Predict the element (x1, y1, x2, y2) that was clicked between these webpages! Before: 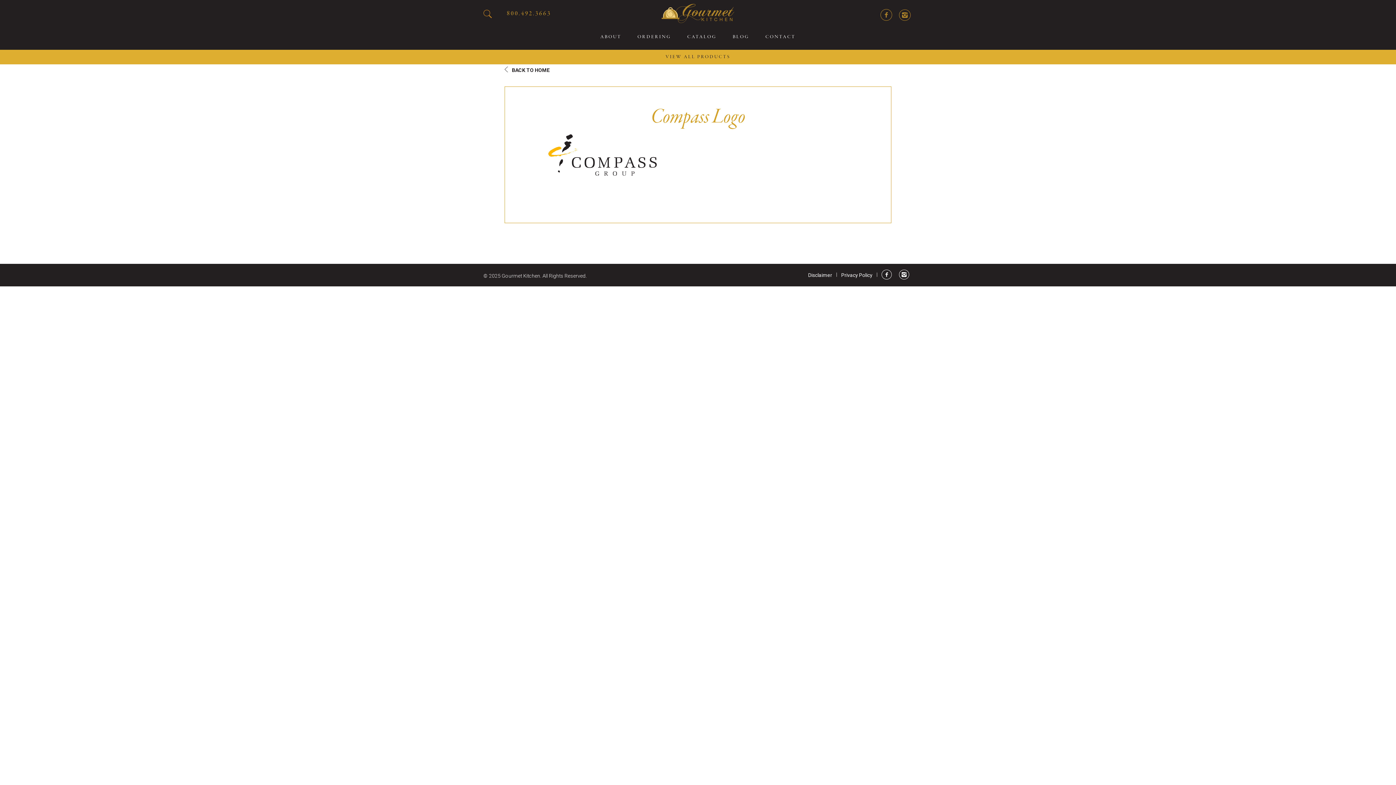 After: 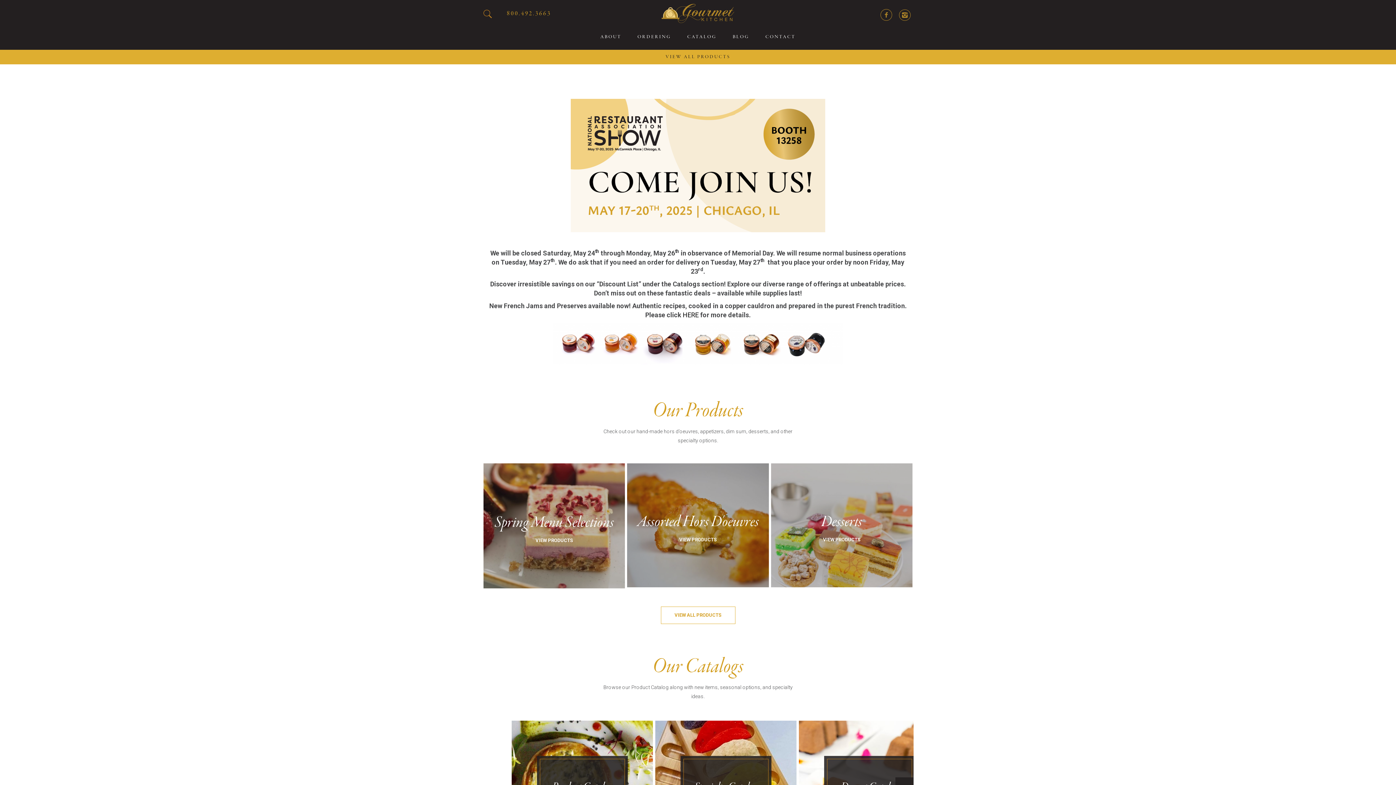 Action: label: BACK TO HOME bbox: (504, 66, 549, 73)